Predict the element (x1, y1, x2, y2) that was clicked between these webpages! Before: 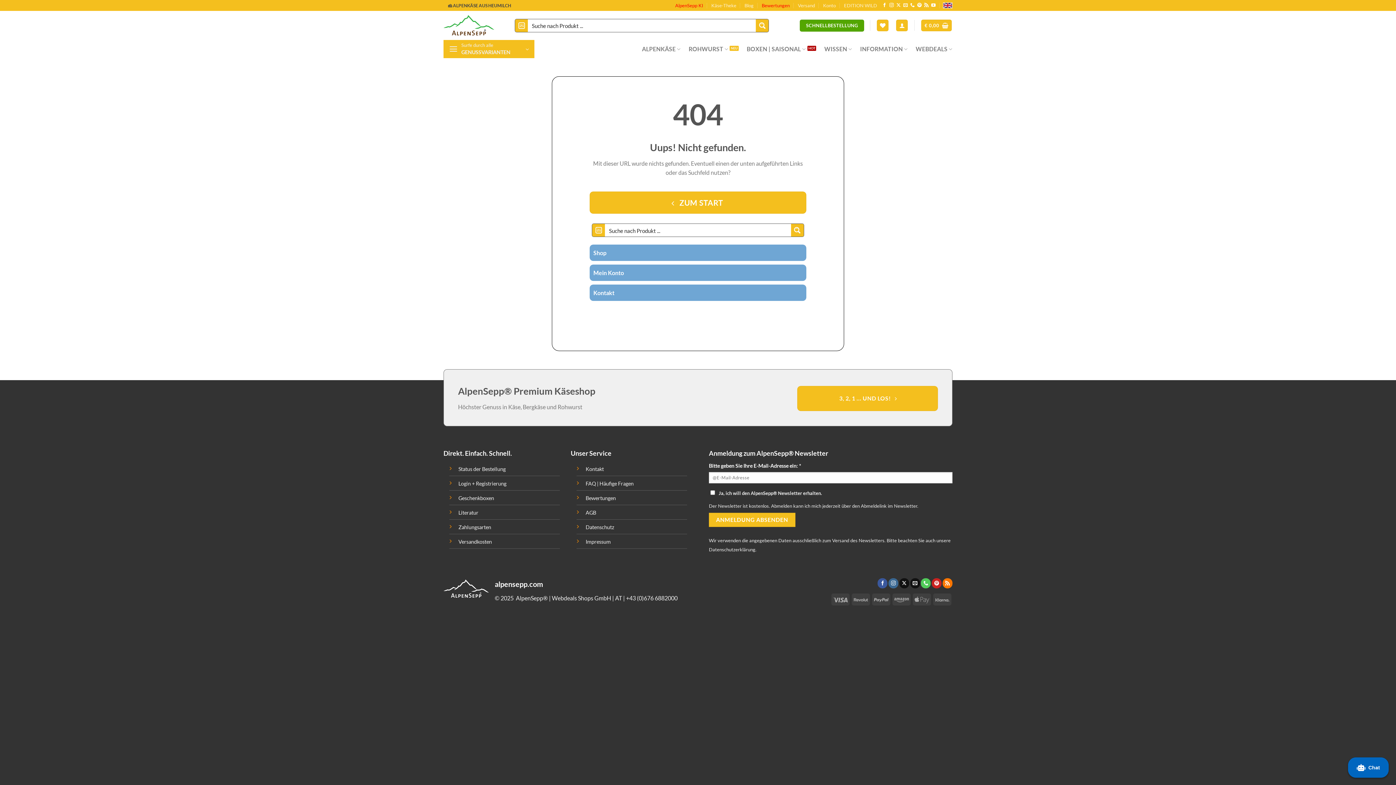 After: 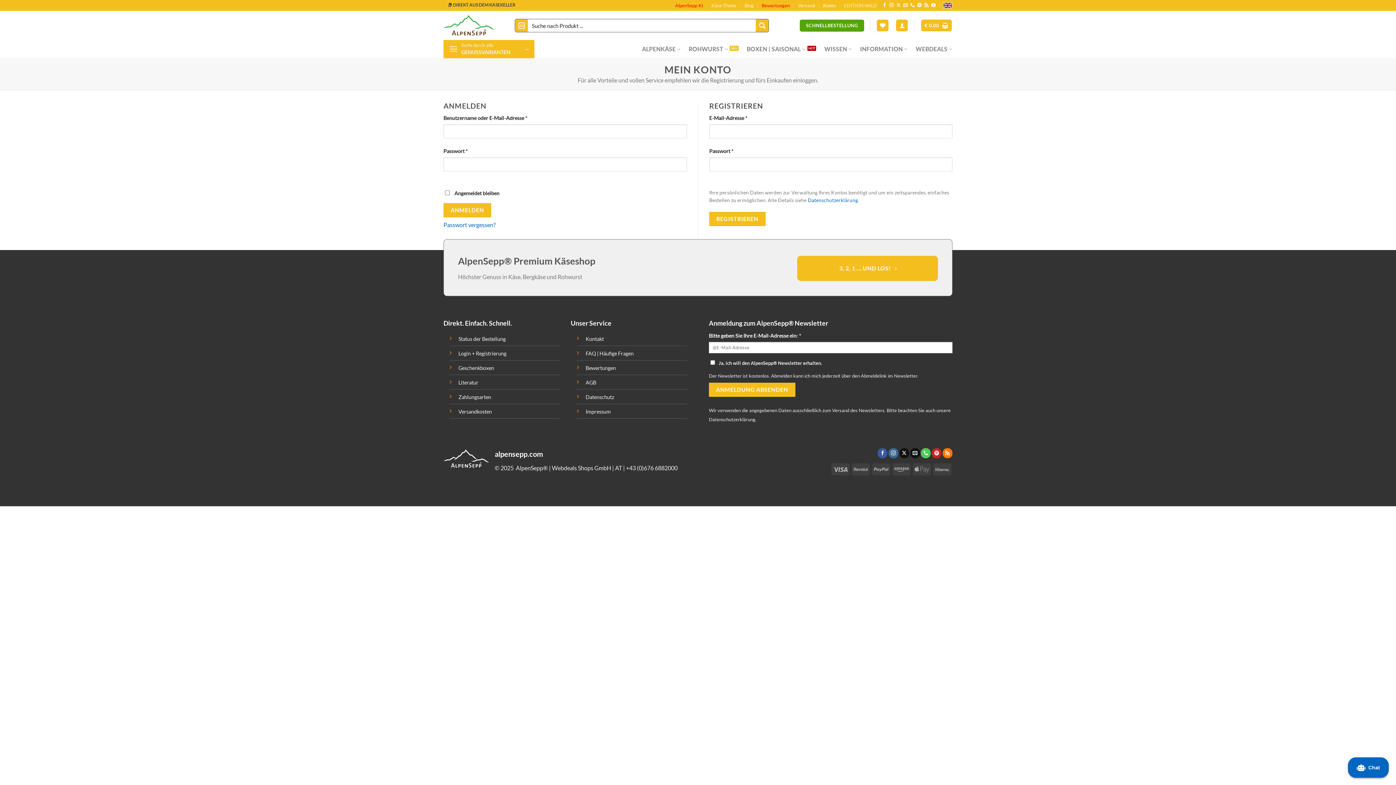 Action: label: Login + Registrierung bbox: (458, 479, 506, 486)